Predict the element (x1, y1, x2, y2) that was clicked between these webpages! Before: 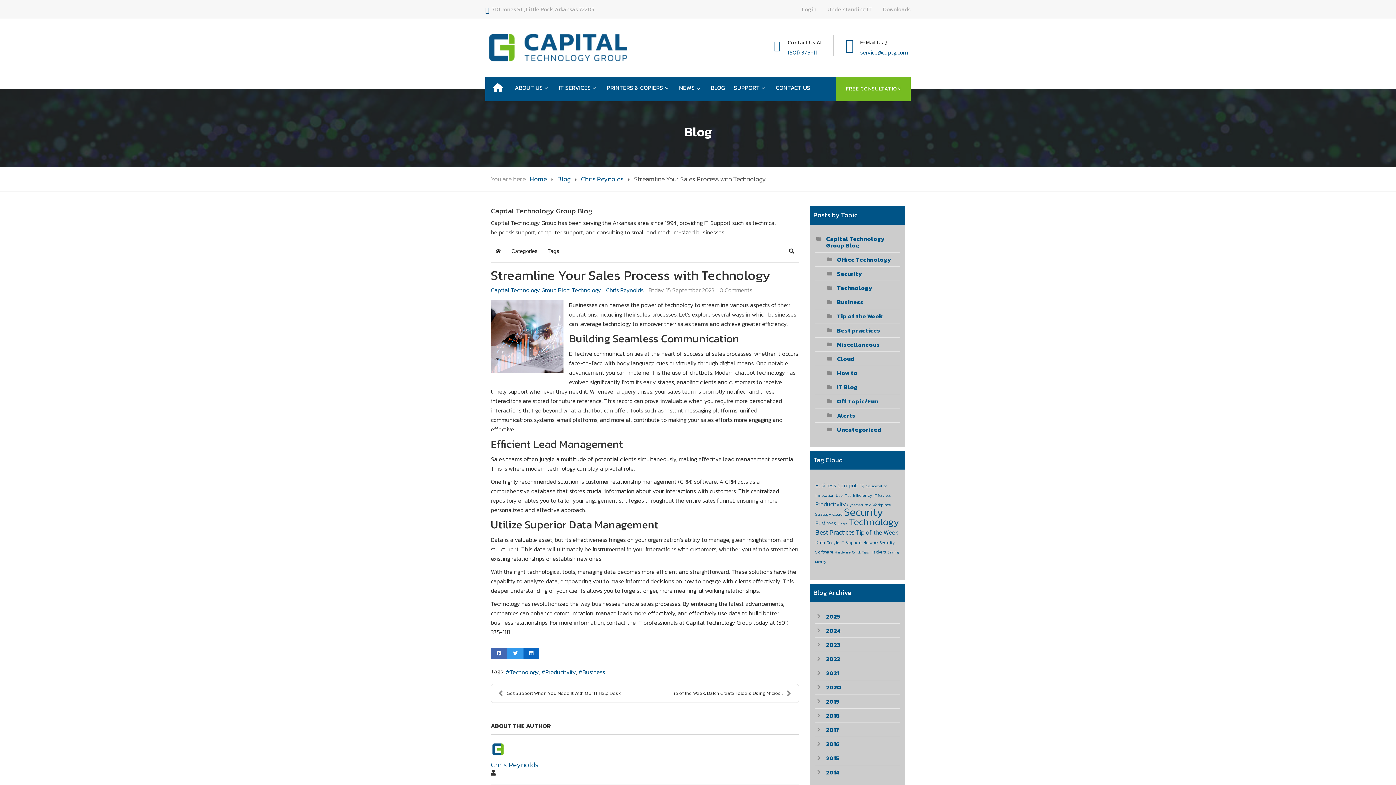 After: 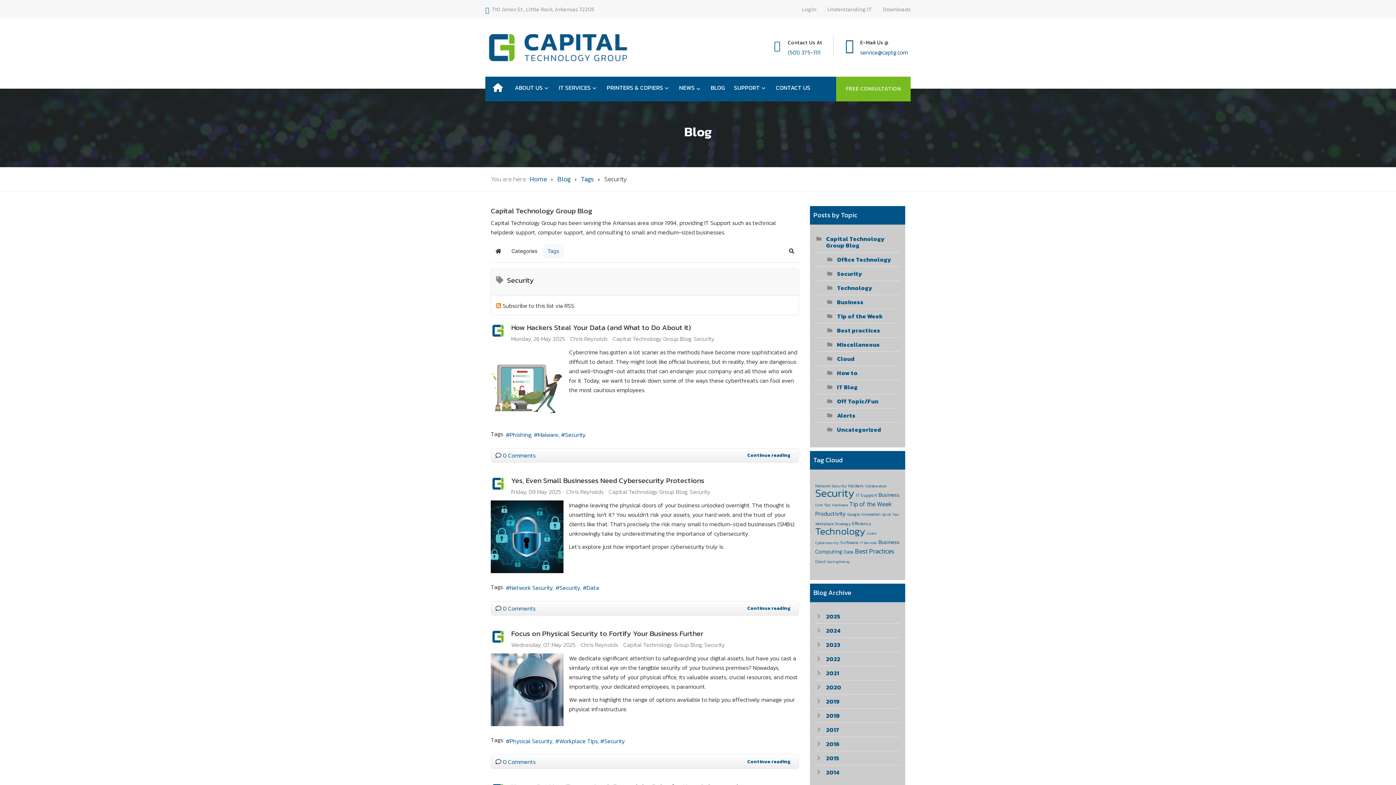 Action: bbox: (844, 504, 883, 520) label: Security